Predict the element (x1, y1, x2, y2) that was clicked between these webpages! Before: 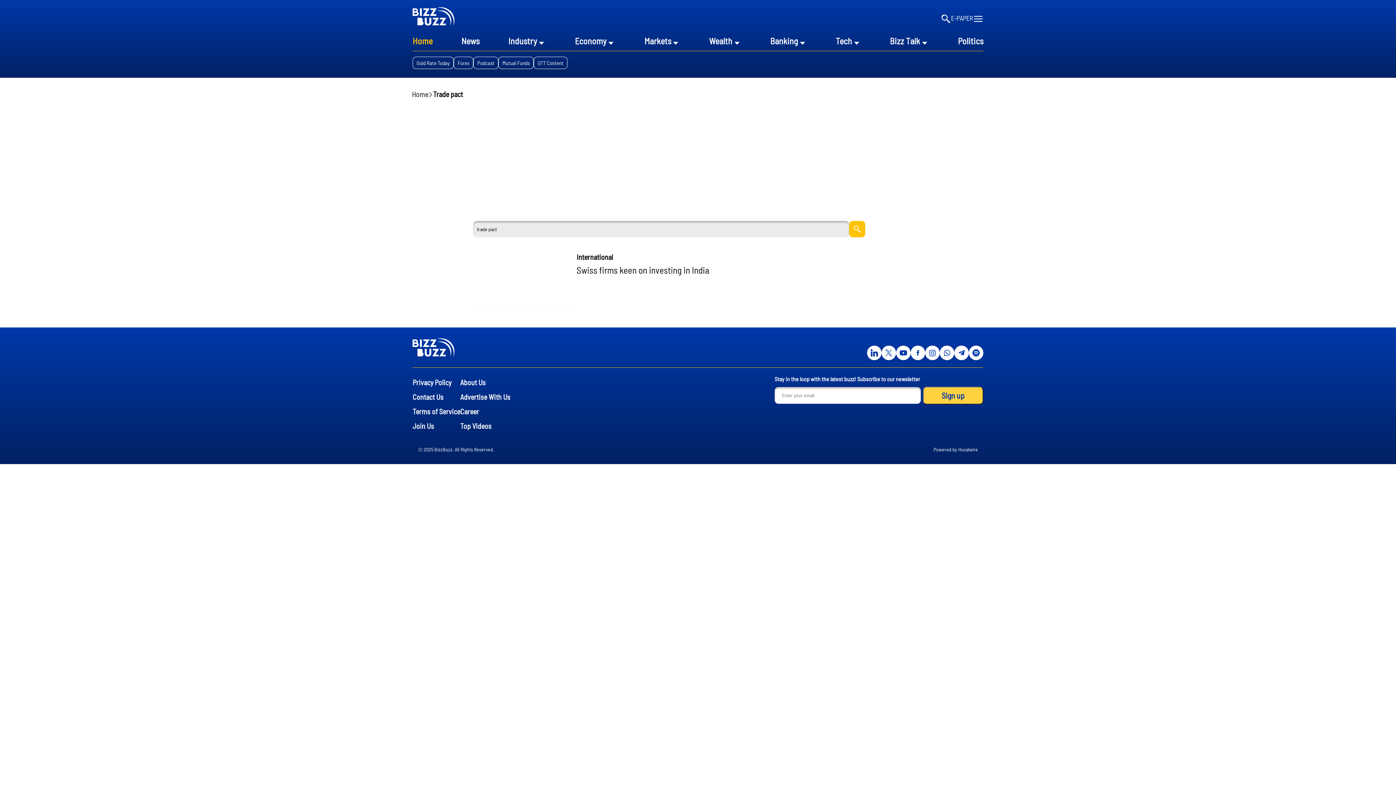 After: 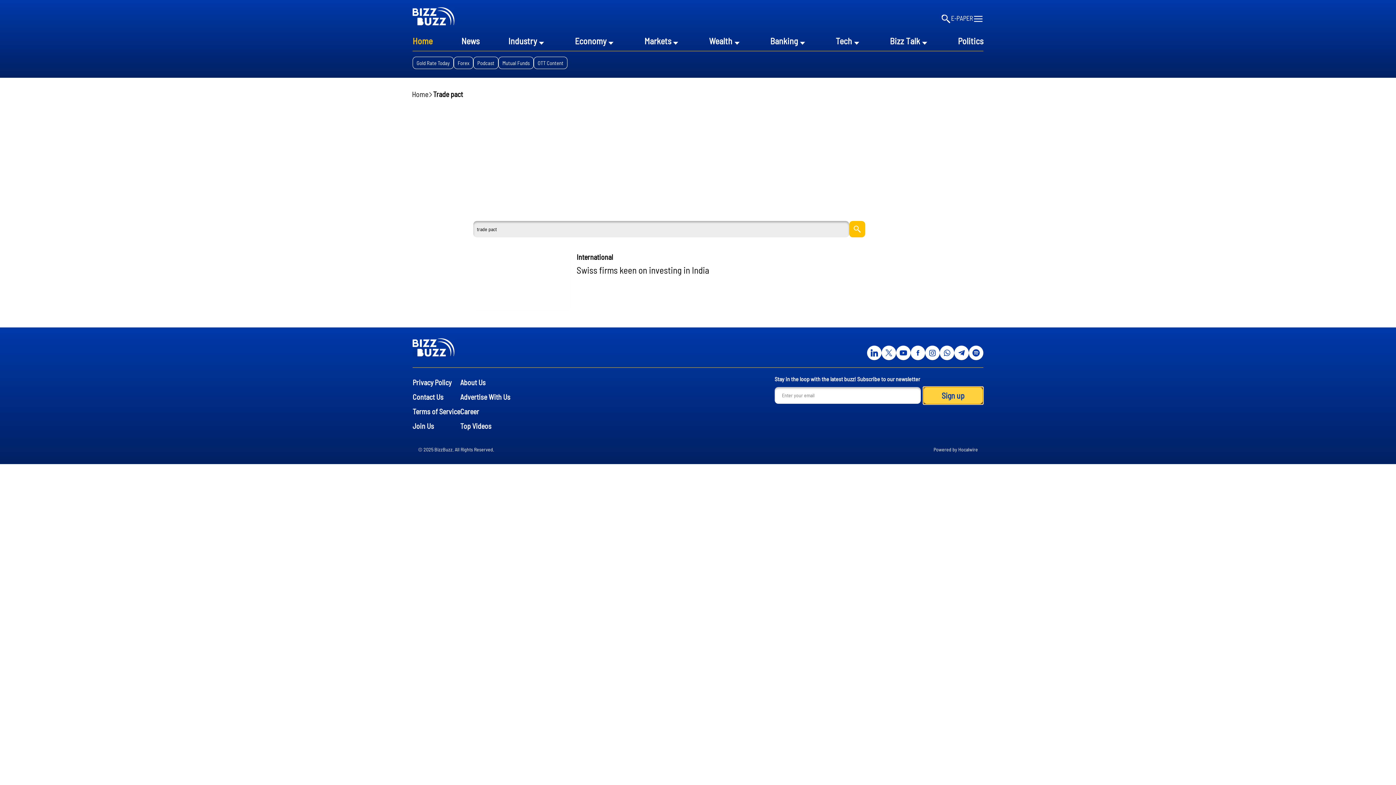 Action: bbox: (923, 386, 983, 404) label: Sign up